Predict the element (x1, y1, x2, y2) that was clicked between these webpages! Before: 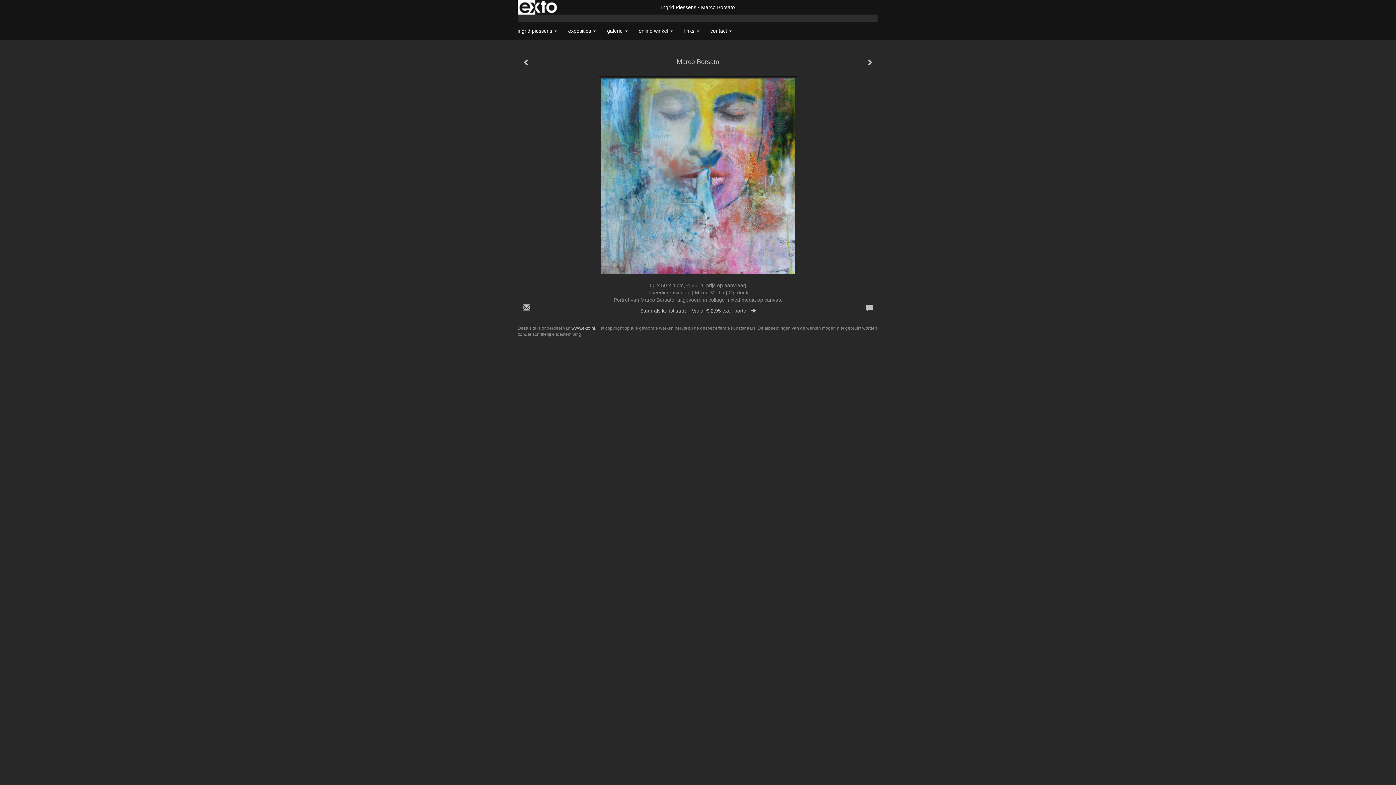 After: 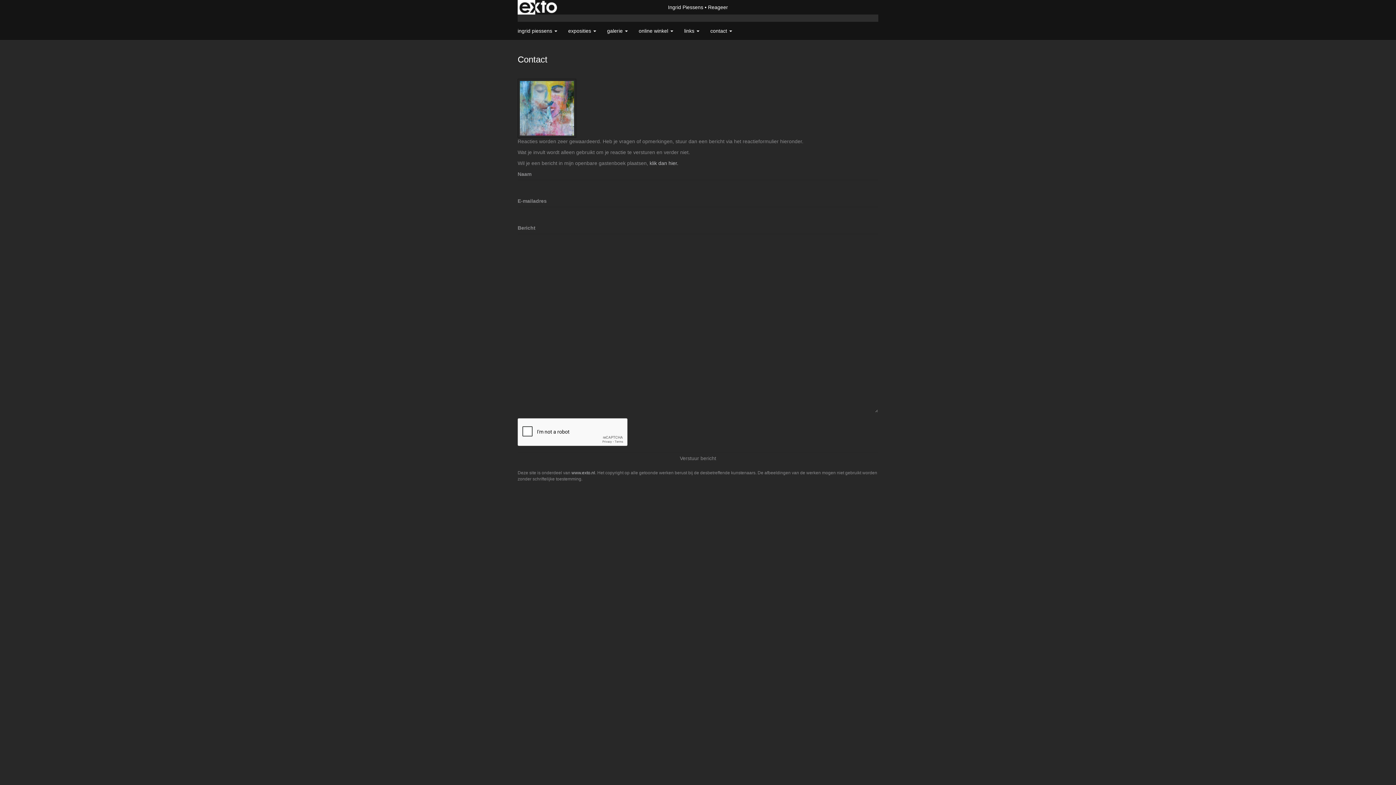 Action: bbox: (861, 300, 878, 317)